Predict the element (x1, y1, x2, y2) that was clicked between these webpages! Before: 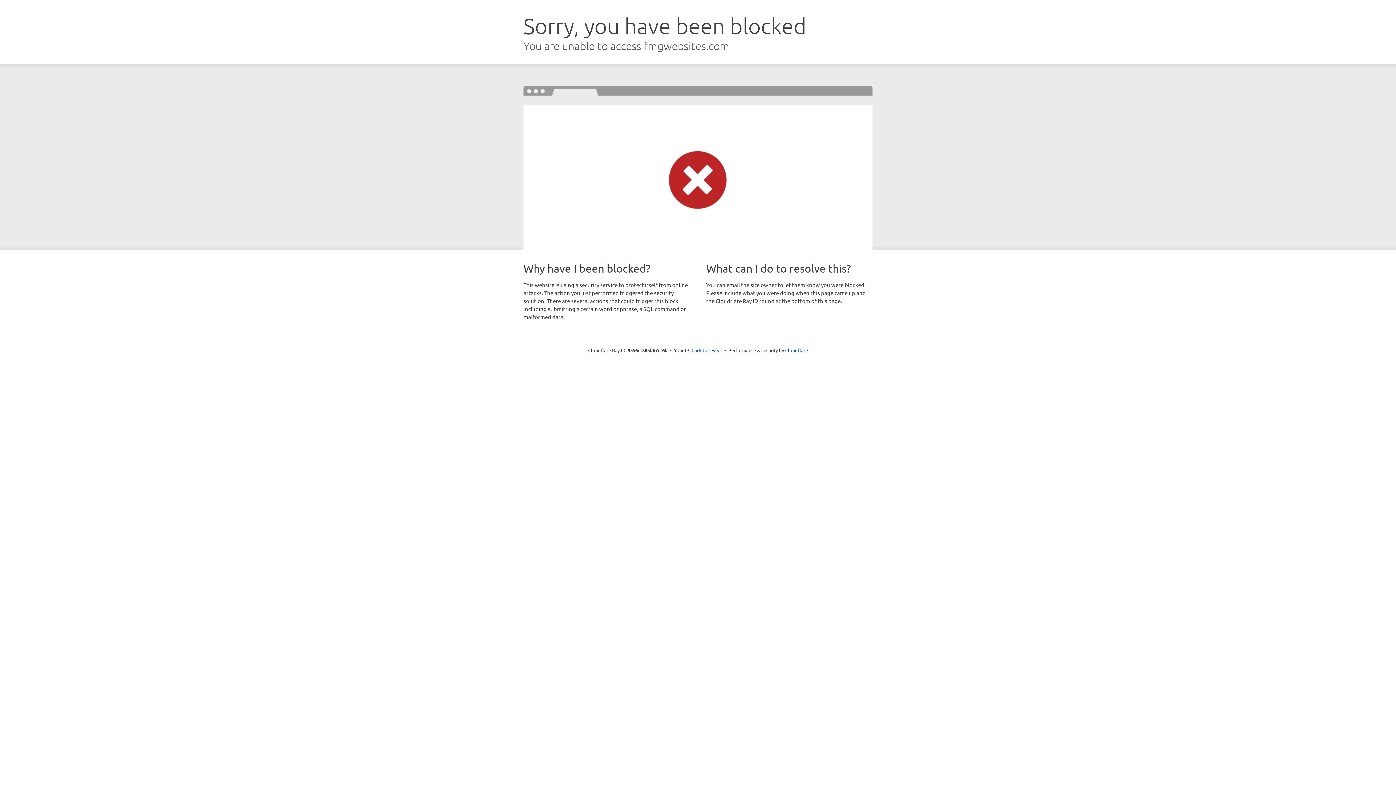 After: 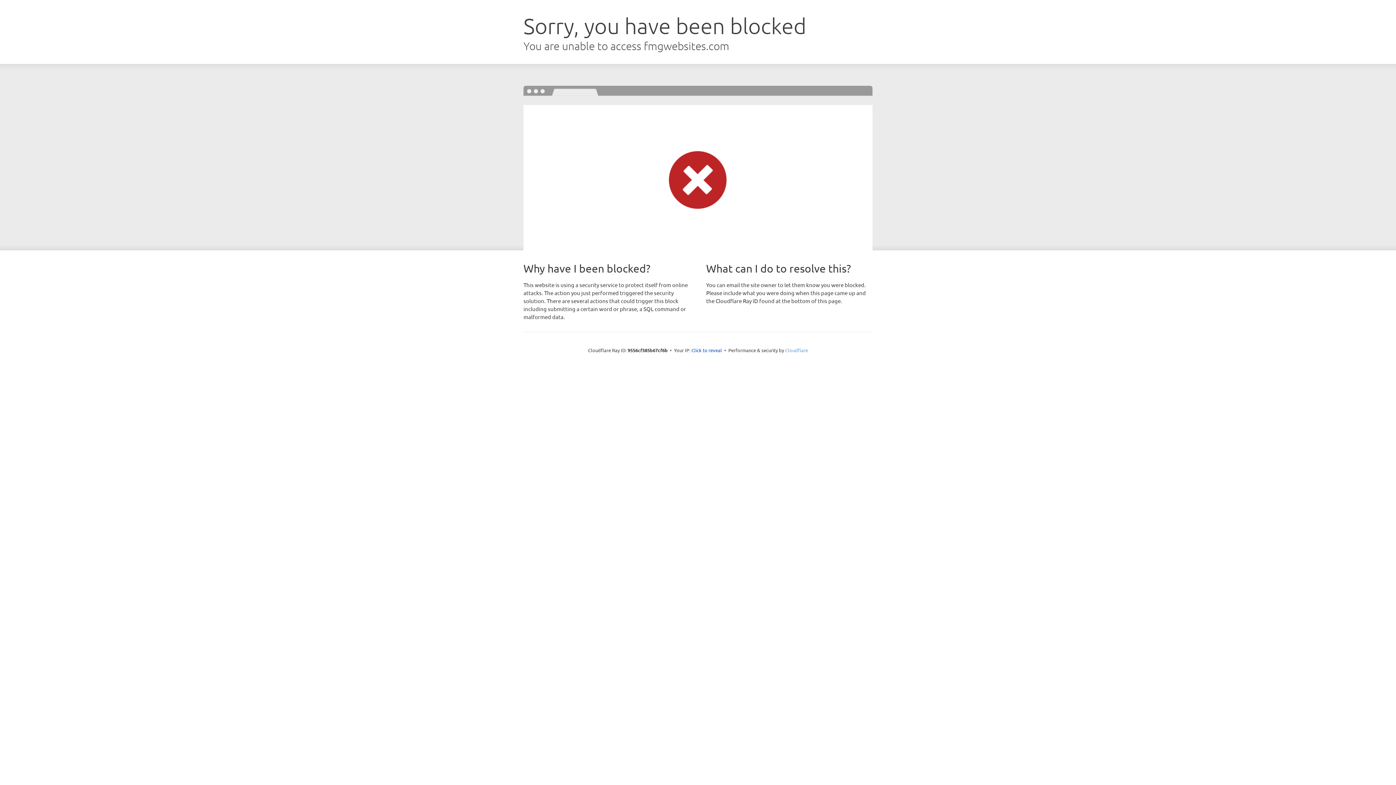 Action: bbox: (785, 347, 808, 353) label: Cloudflare